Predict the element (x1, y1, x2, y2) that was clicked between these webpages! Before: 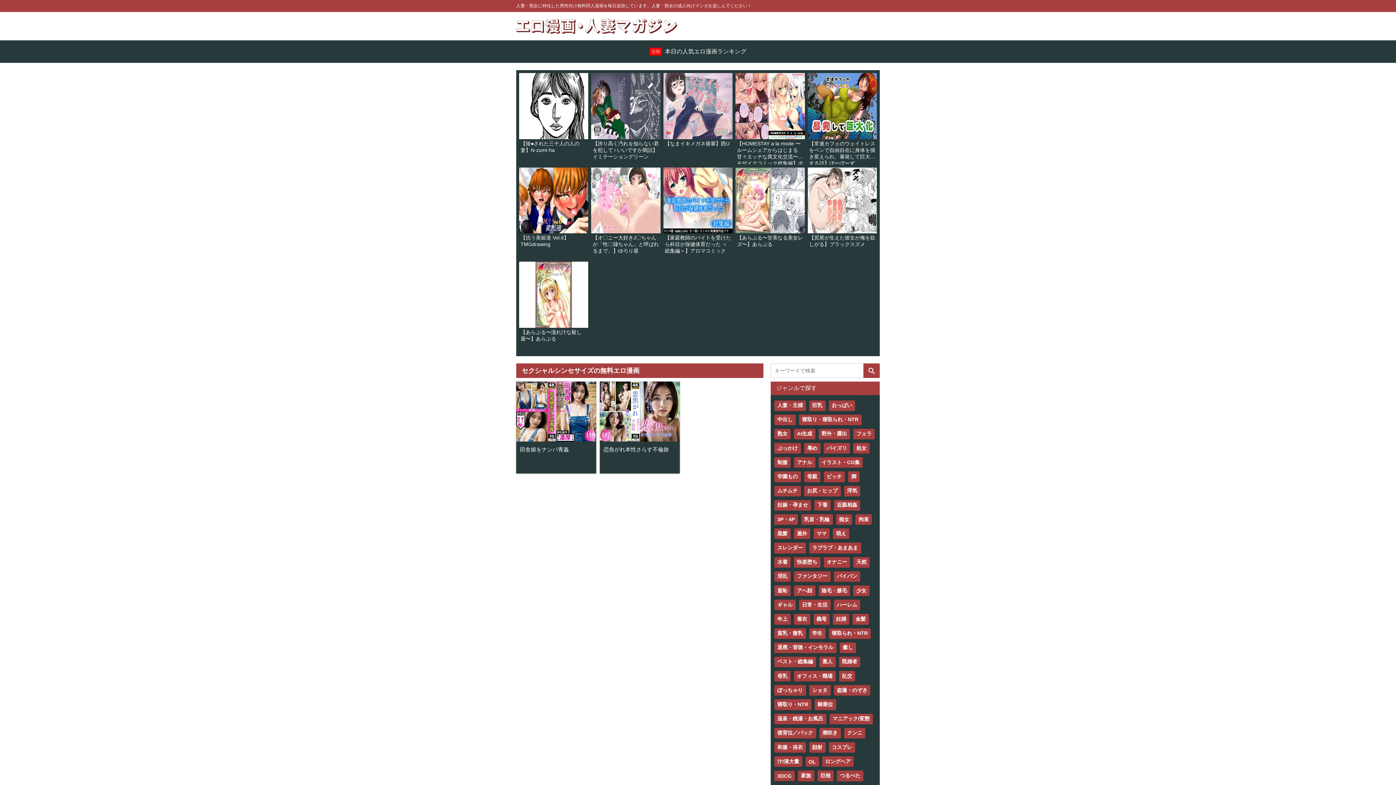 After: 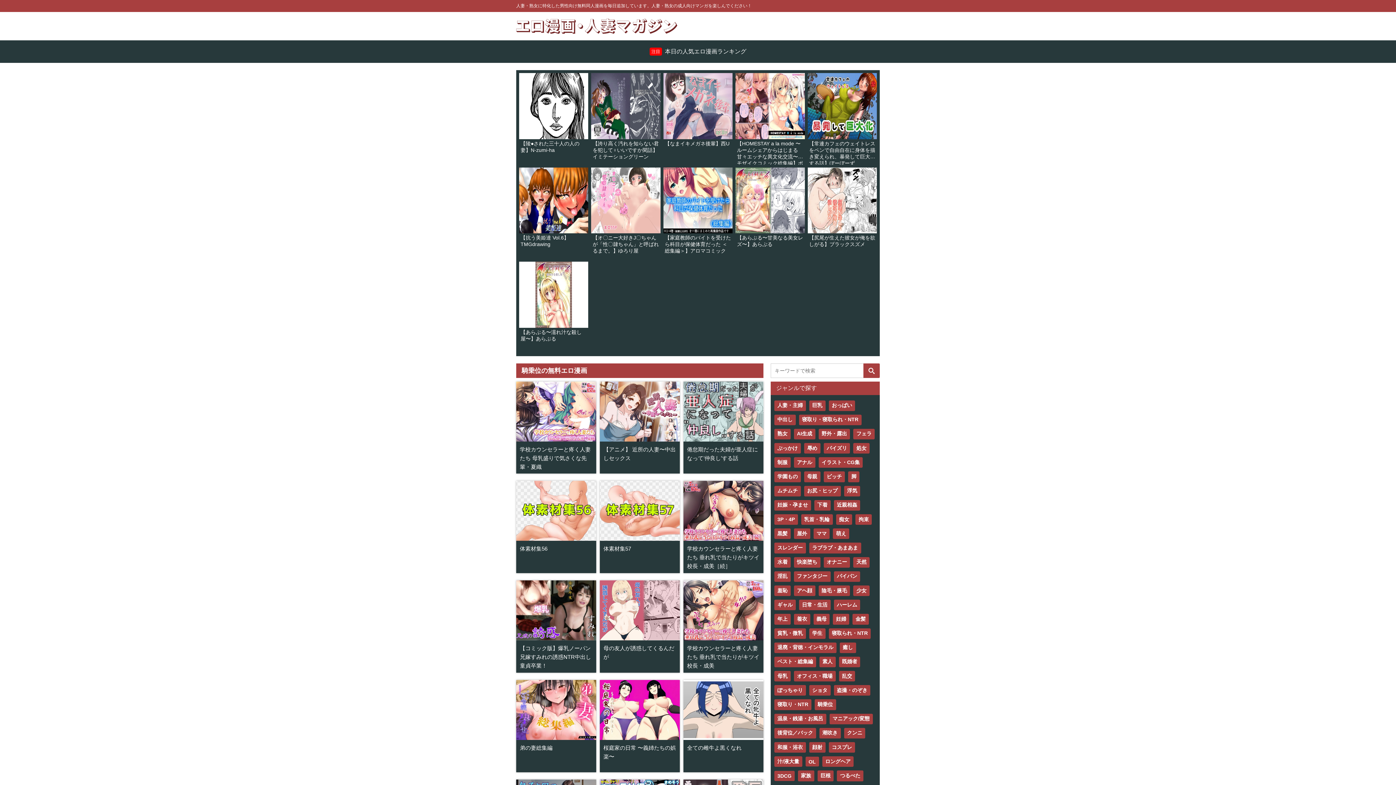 Action: label: 騎乗位 bbox: (814, 699, 836, 710)